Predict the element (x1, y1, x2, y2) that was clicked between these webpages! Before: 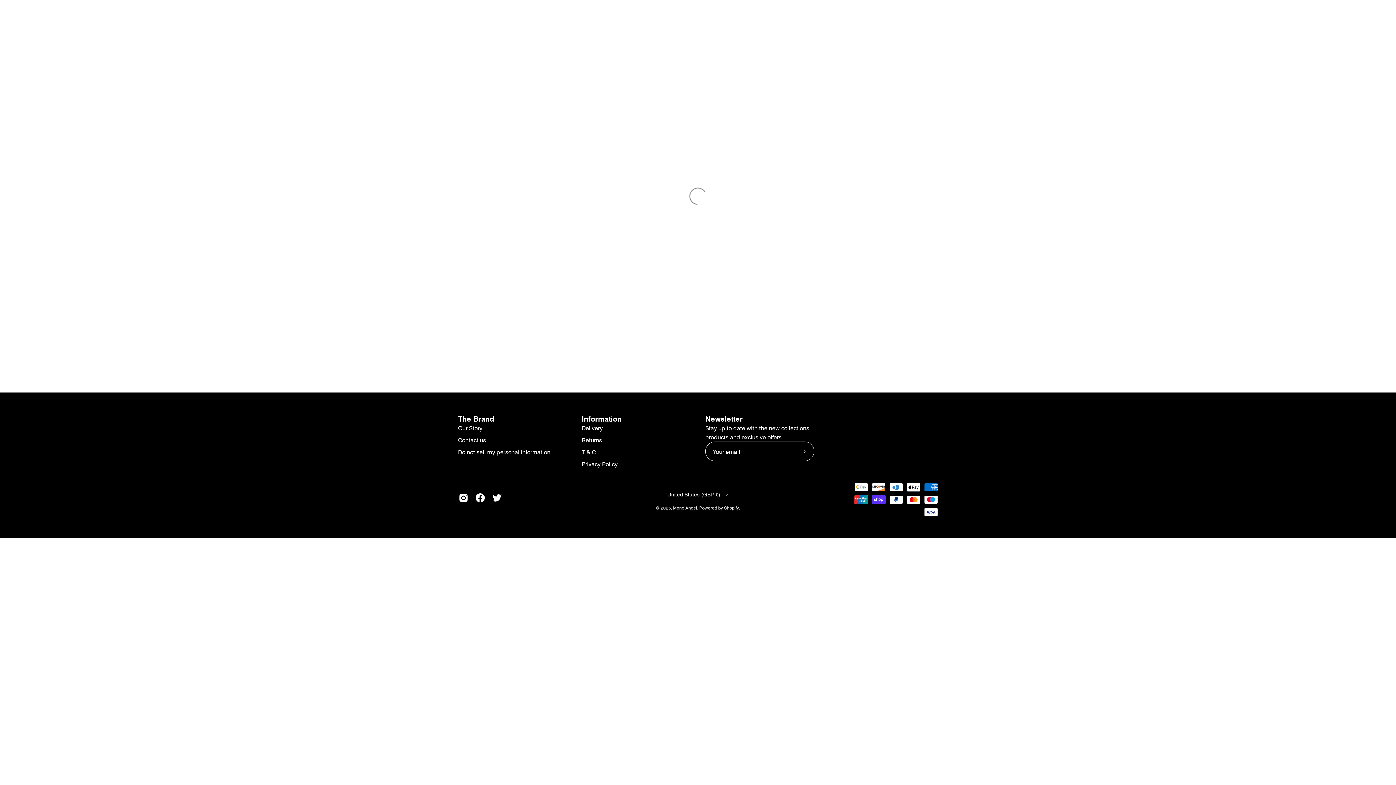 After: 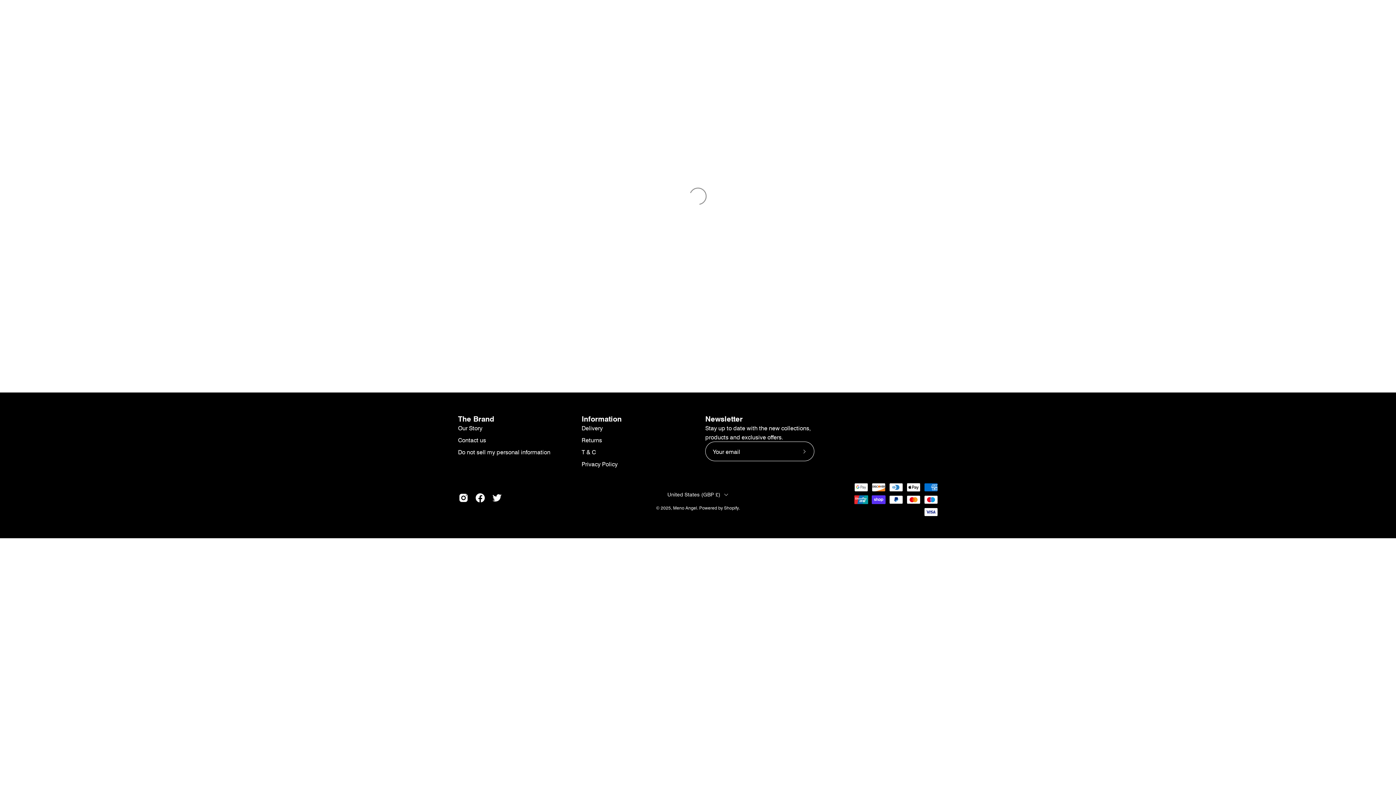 Action: bbox: (581, 460, 617, 468) label: Privacy Policy